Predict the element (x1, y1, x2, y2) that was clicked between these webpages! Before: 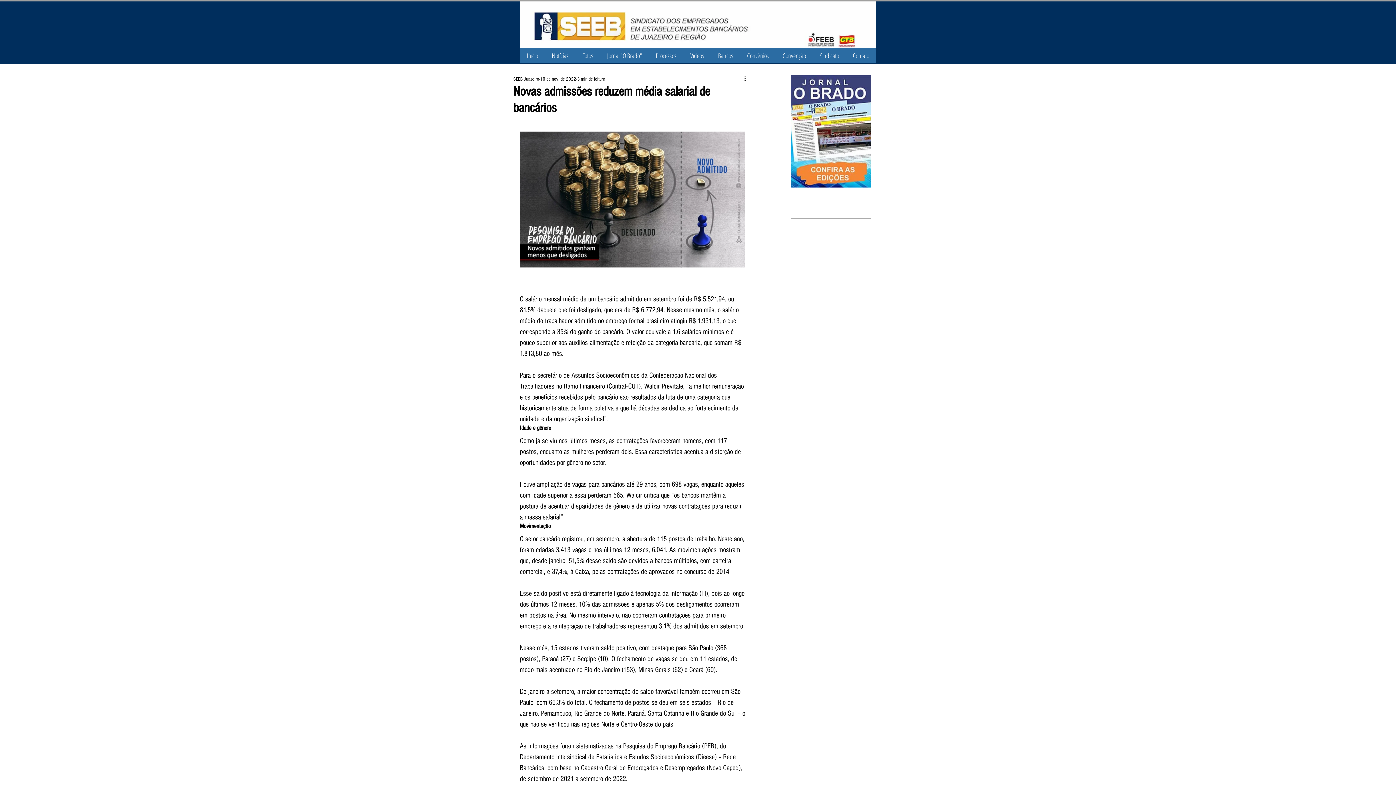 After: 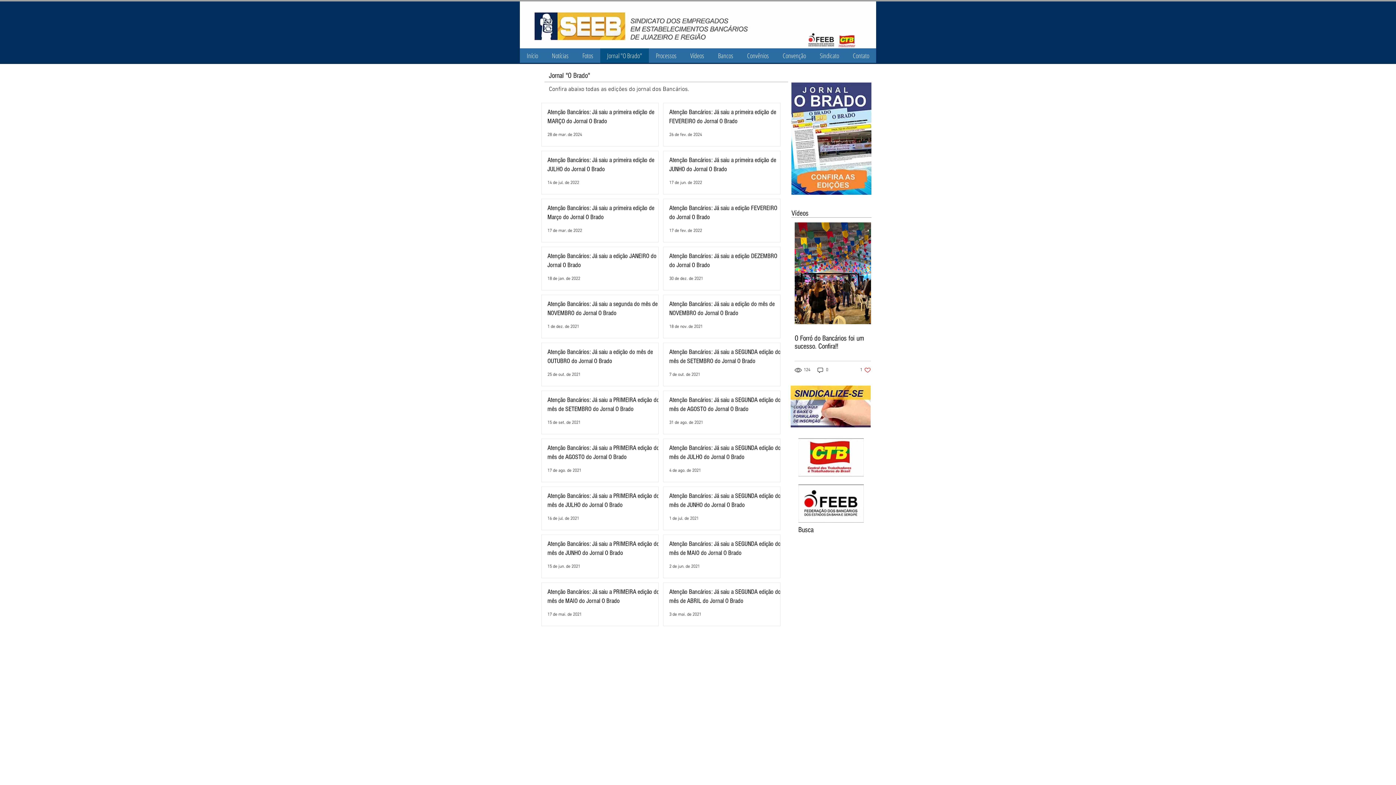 Action: bbox: (791, 74, 871, 187)